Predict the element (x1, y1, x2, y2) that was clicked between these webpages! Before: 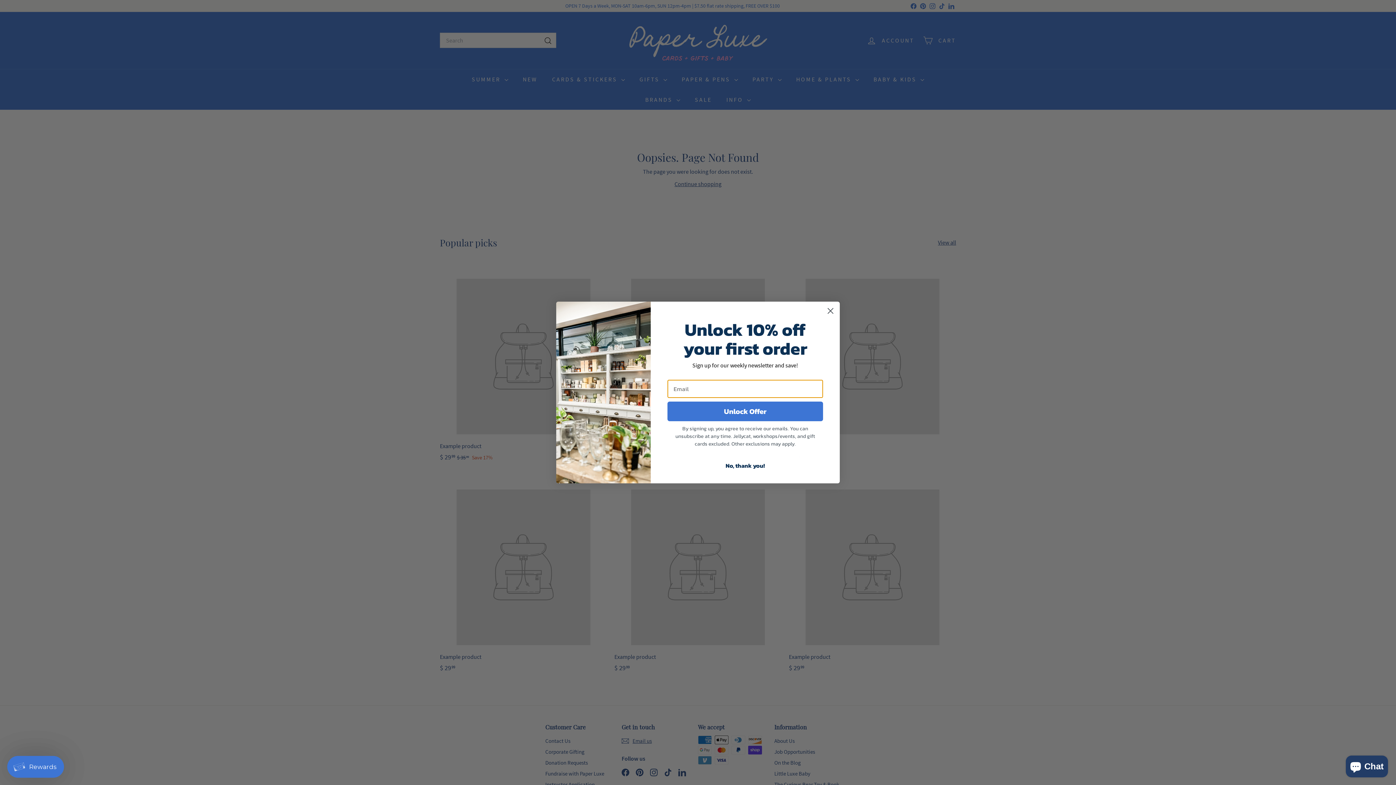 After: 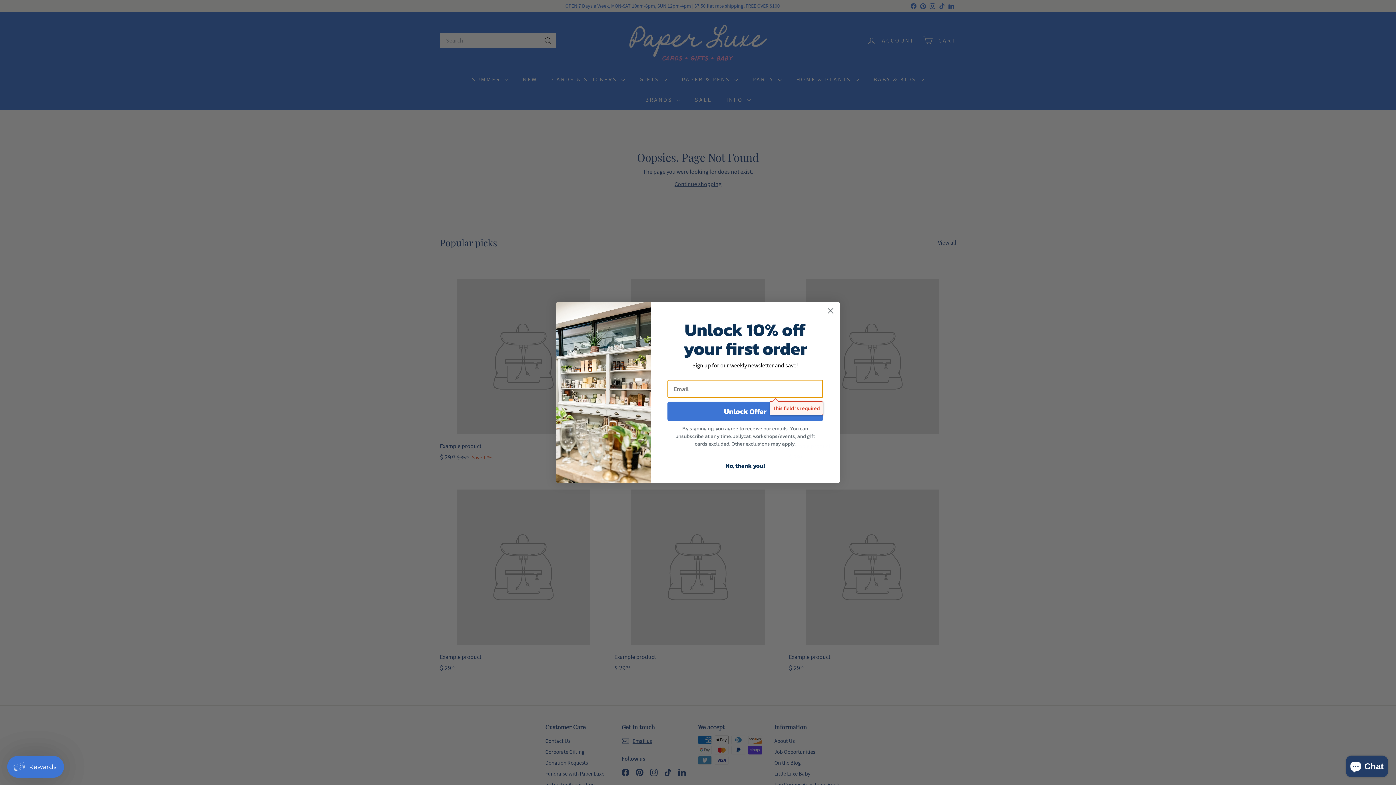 Action: label: Unlock Offer bbox: (667, 401, 823, 421)